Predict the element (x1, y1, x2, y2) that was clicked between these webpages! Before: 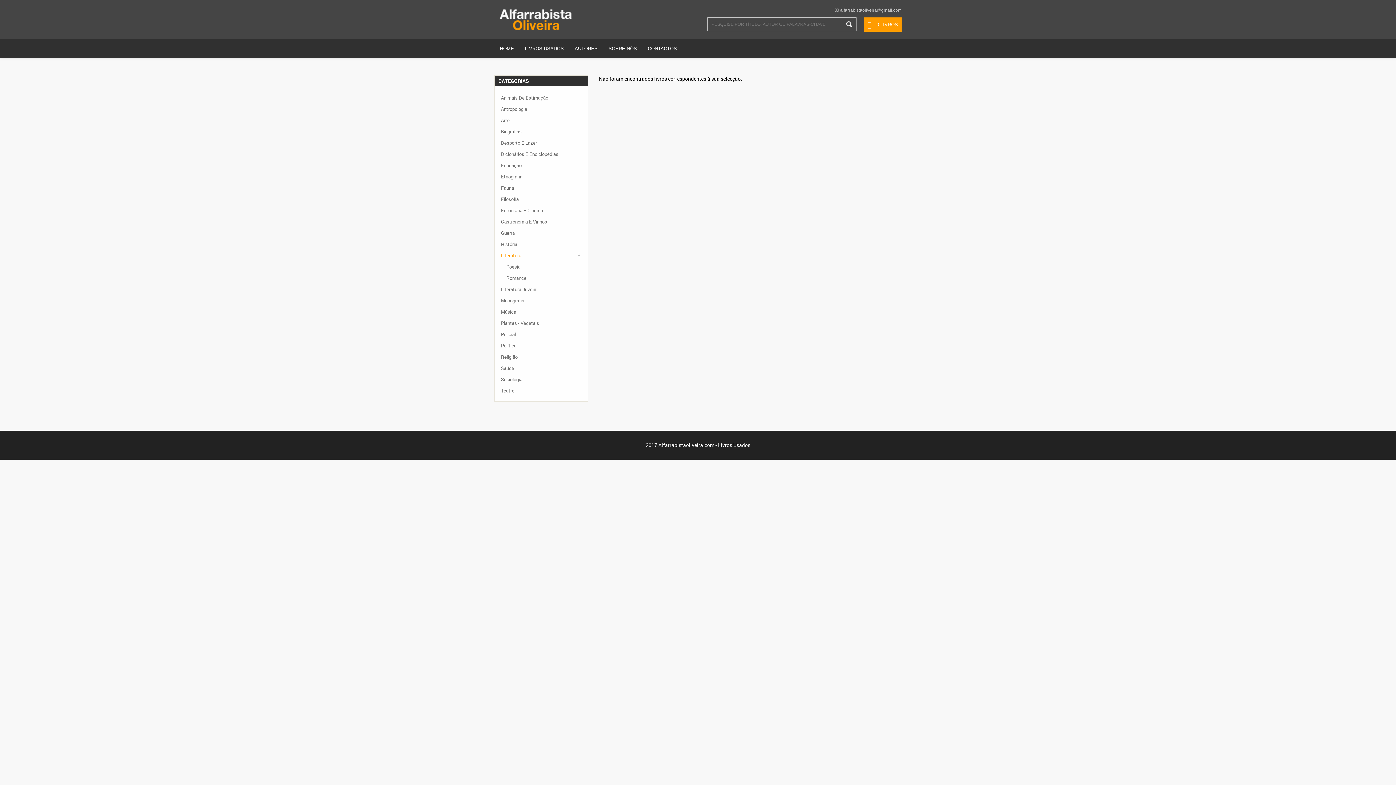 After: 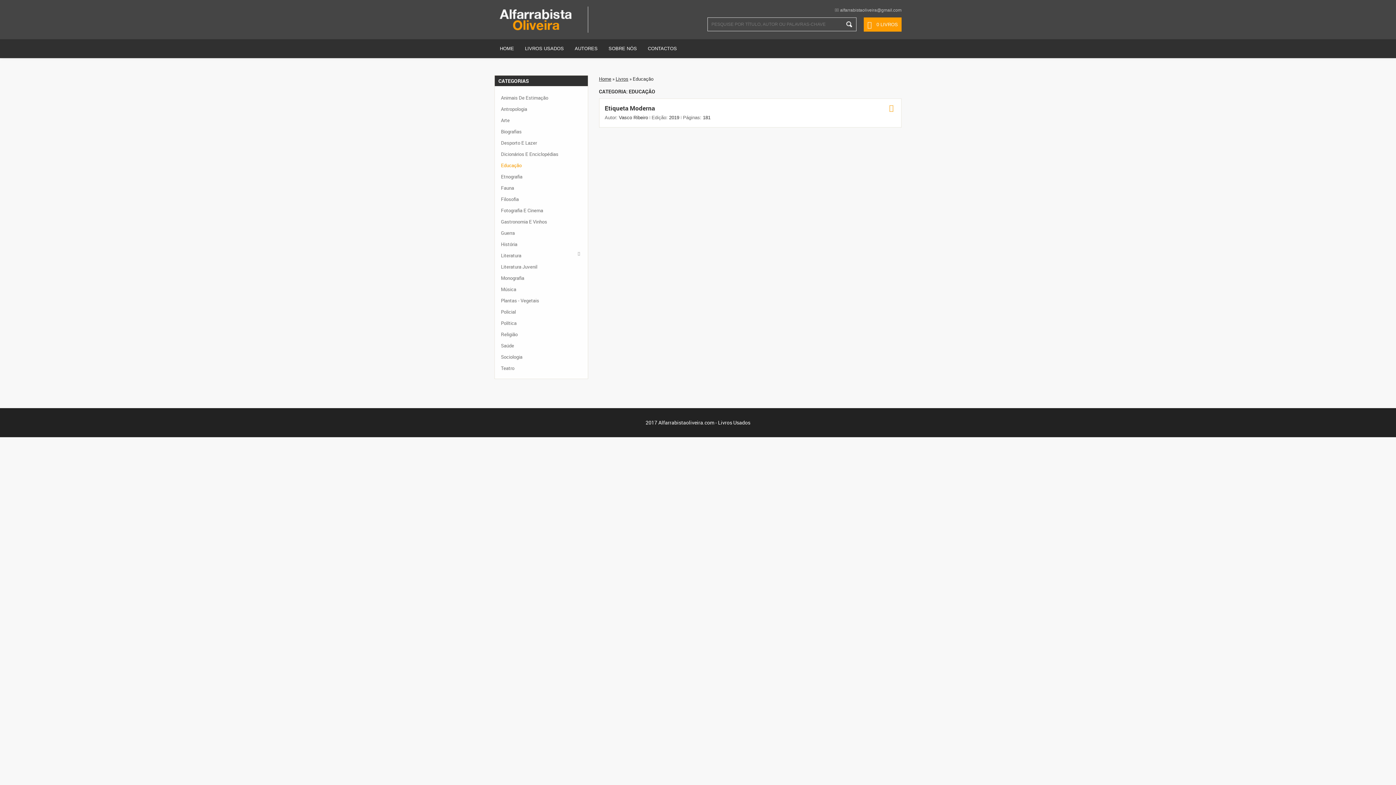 Action: label: Educação bbox: (500, 160, 573, 170)